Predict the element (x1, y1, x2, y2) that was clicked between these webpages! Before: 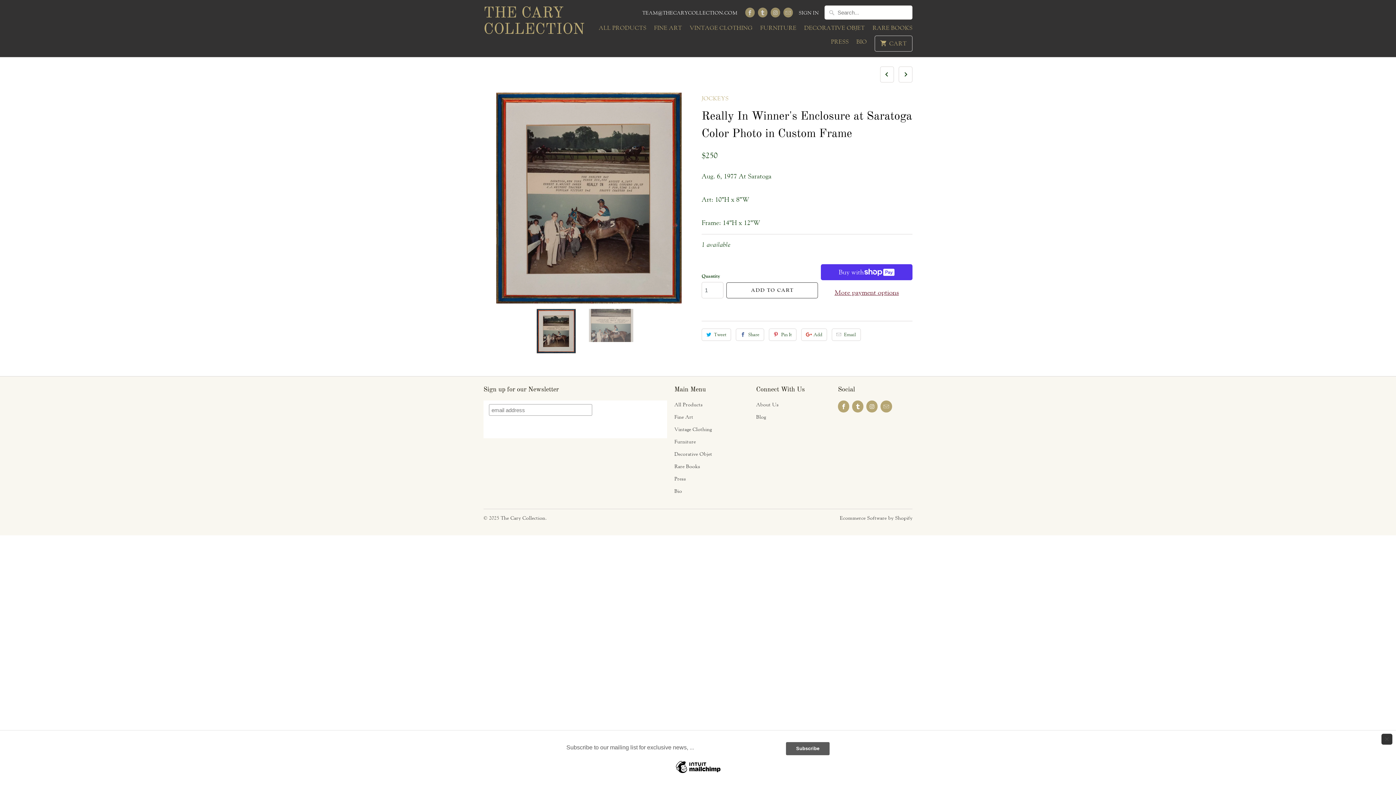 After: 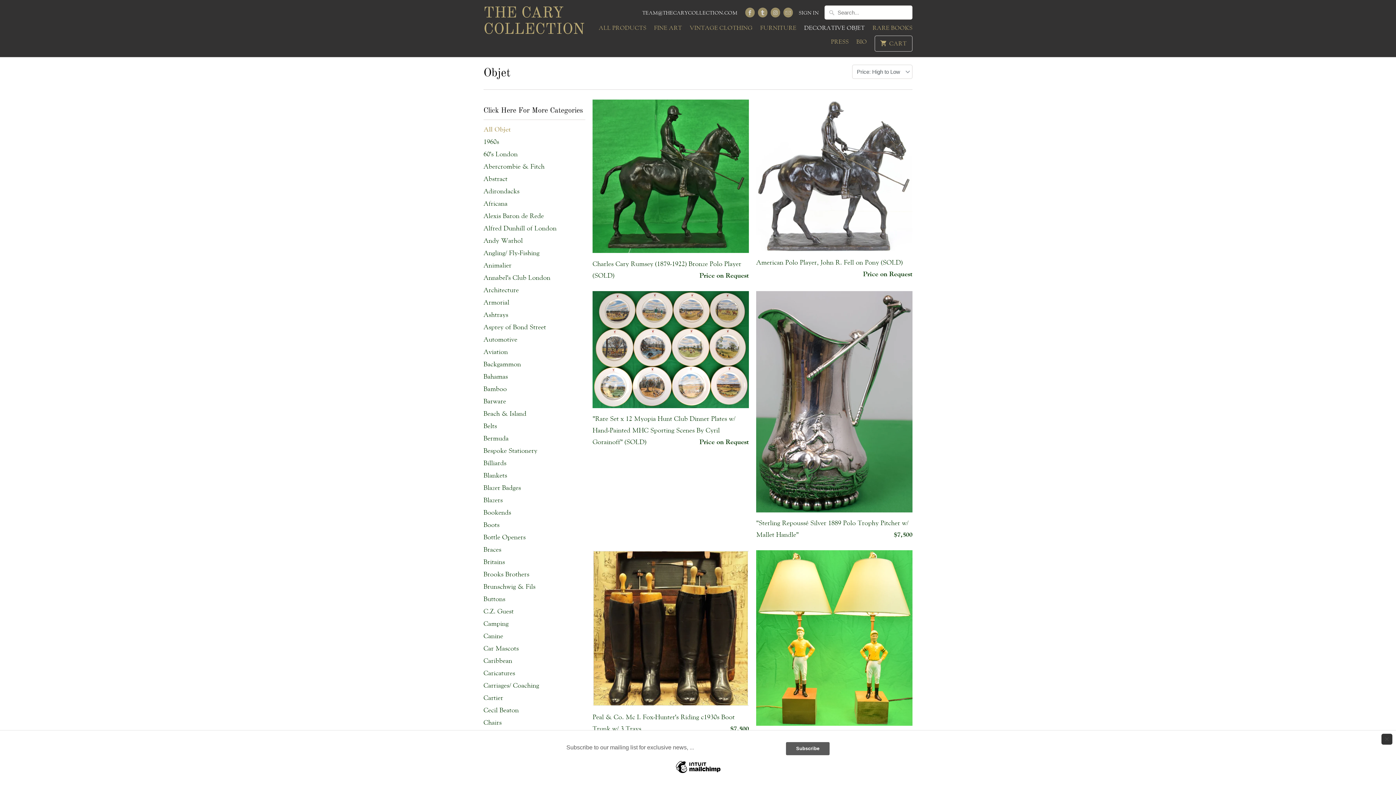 Action: label: Decorative Objet bbox: (674, 450, 712, 457)